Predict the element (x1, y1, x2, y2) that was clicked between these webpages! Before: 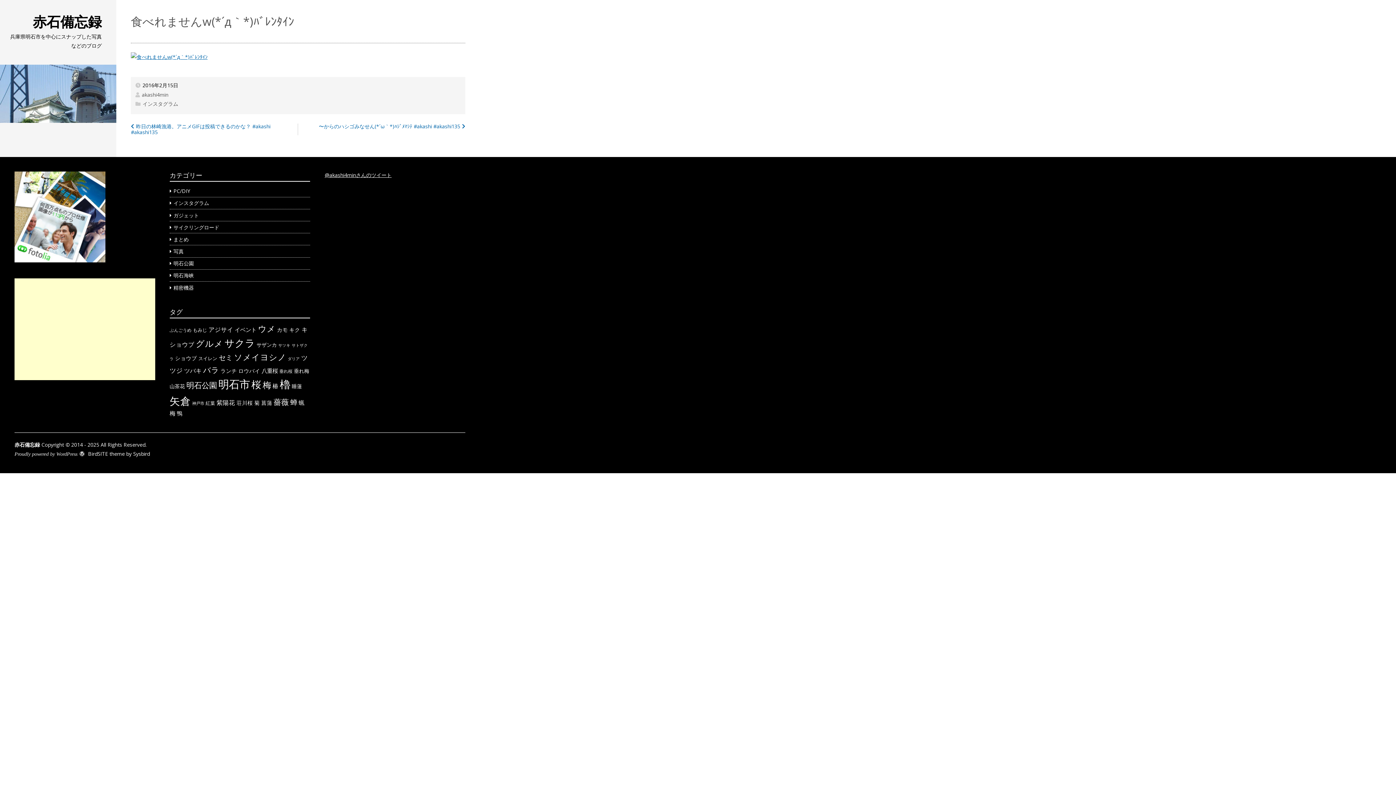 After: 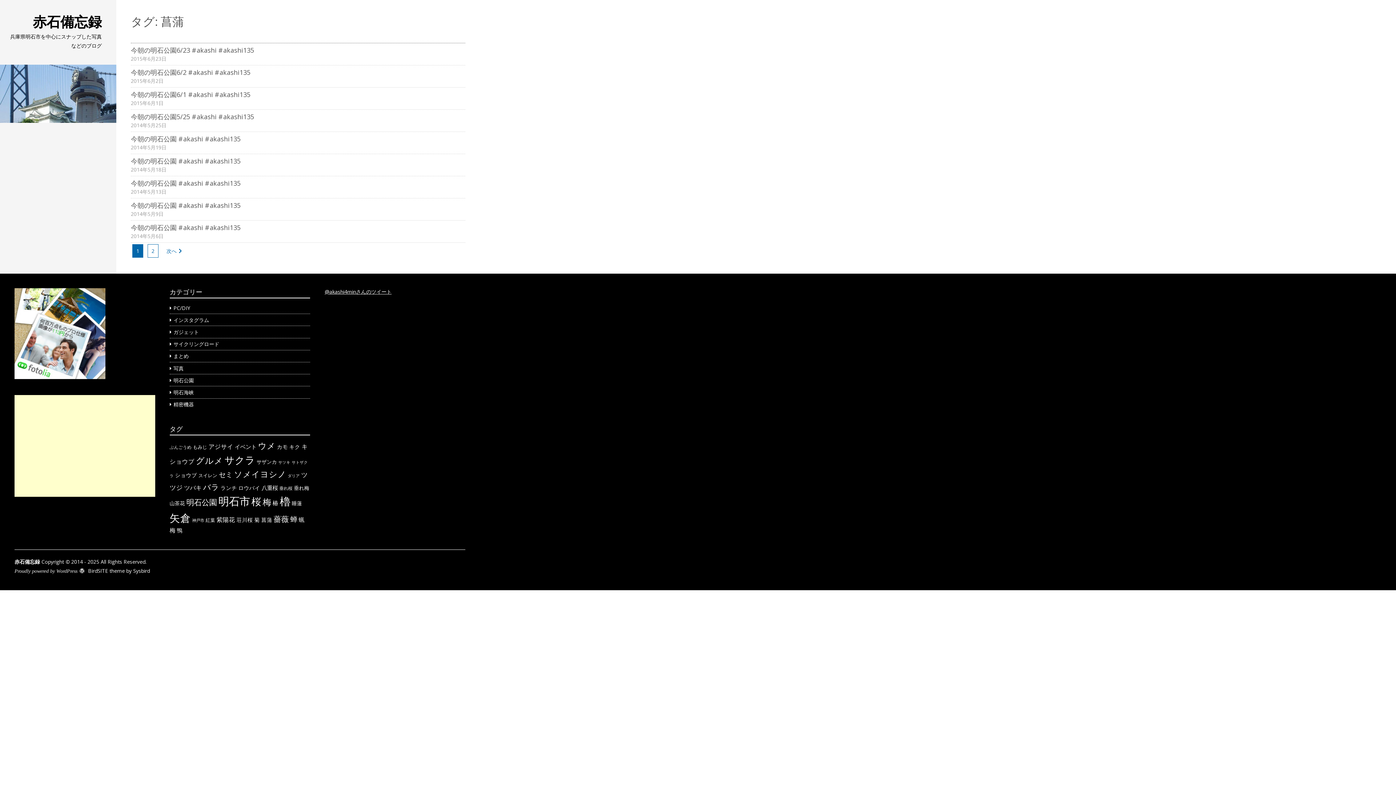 Action: bbox: (261, 399, 272, 406) label: 菖蒲 (13個の項目)